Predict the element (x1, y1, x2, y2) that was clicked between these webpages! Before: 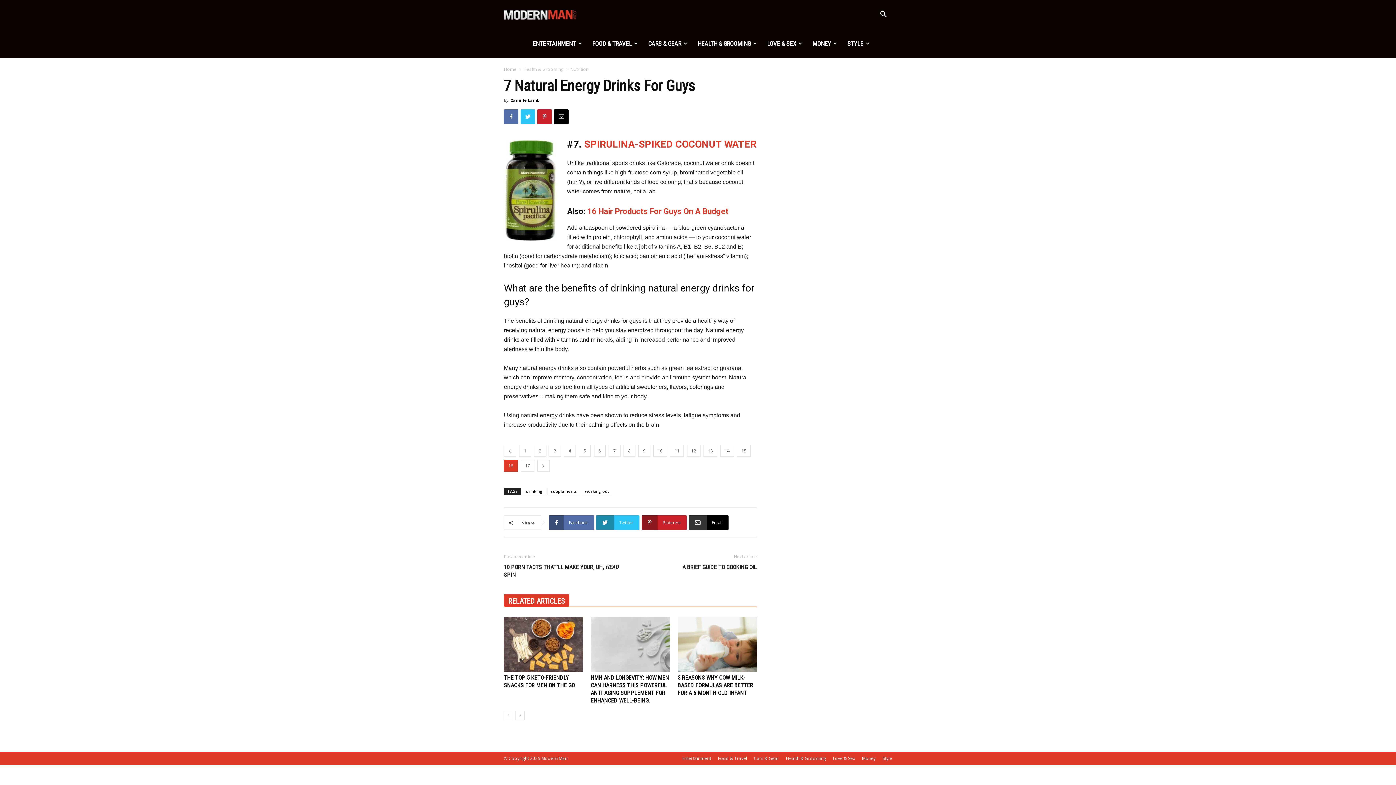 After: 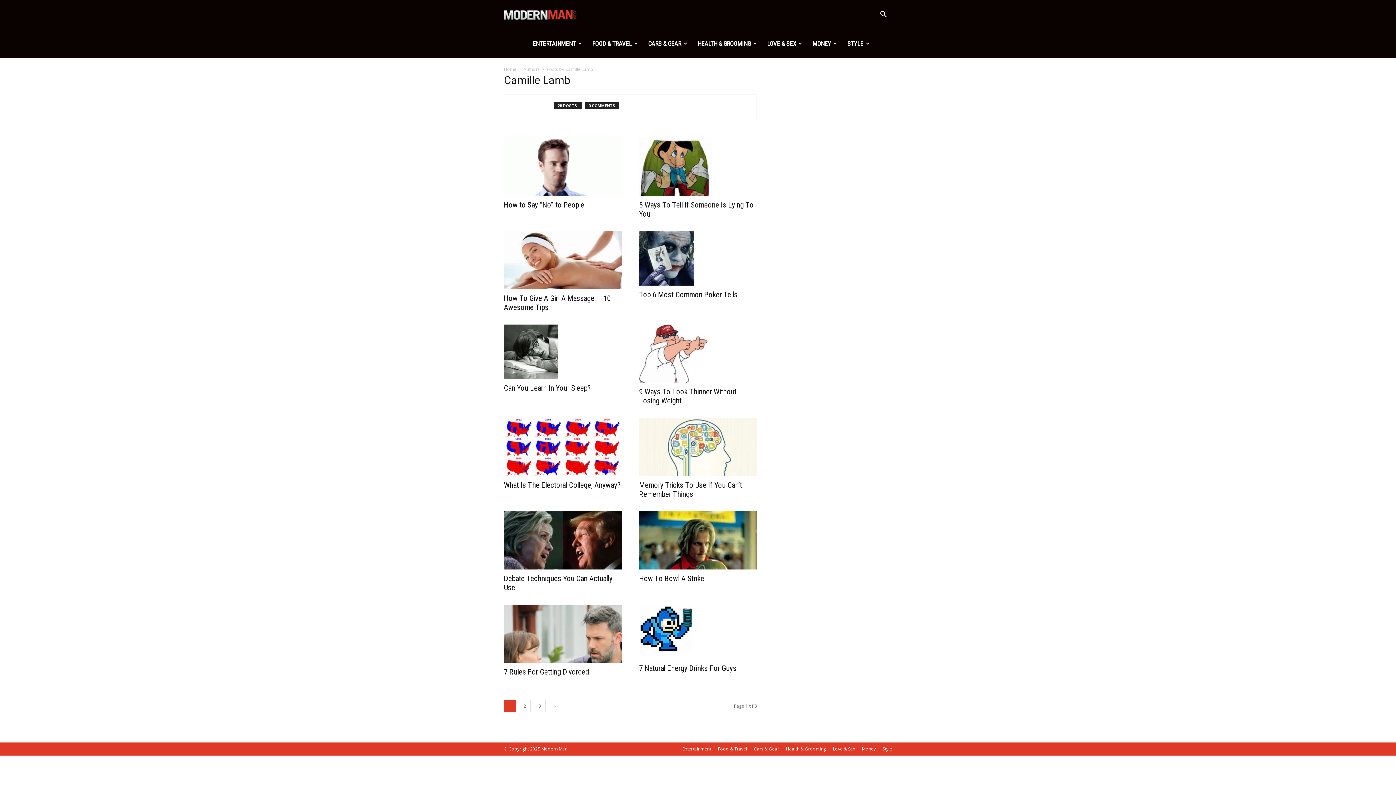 Action: label: Camille Lamb bbox: (510, 97, 539, 102)